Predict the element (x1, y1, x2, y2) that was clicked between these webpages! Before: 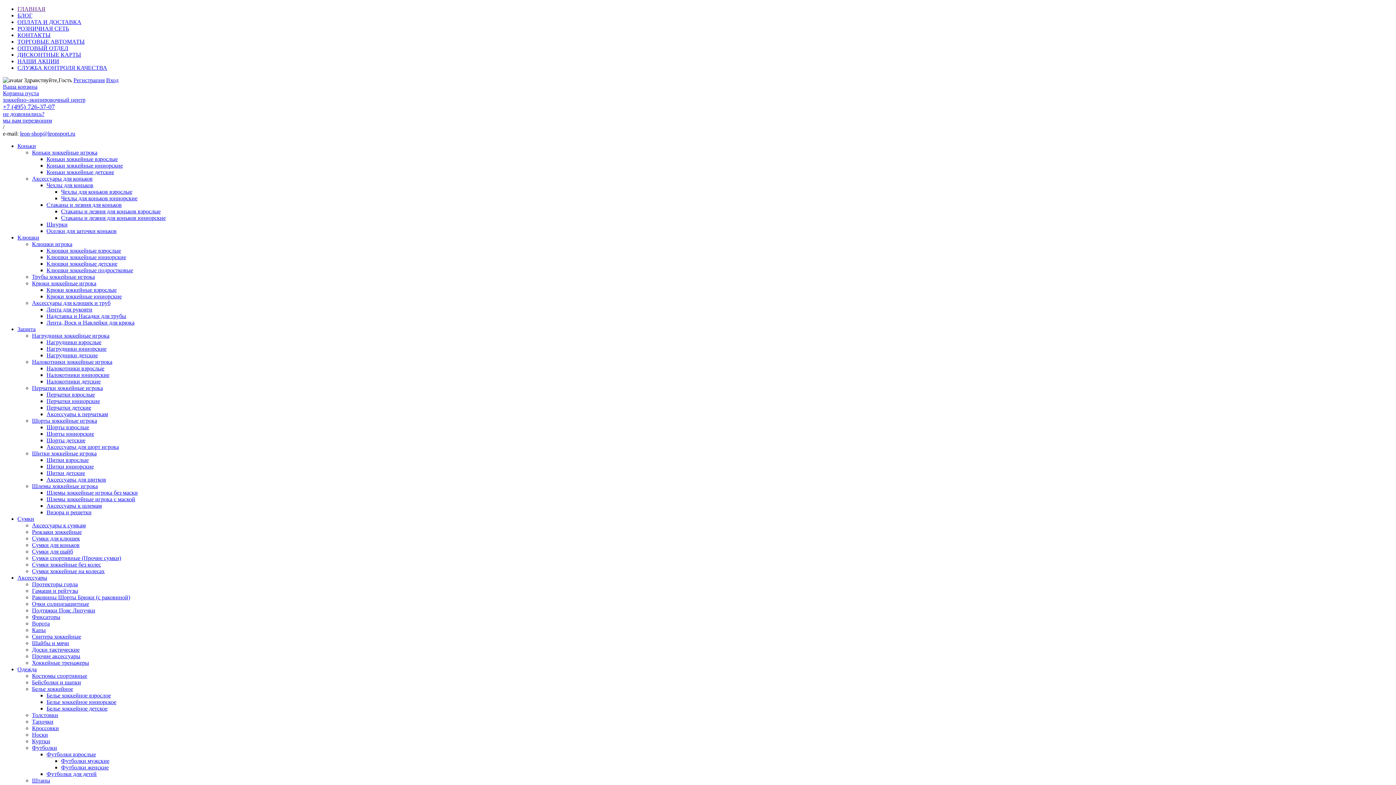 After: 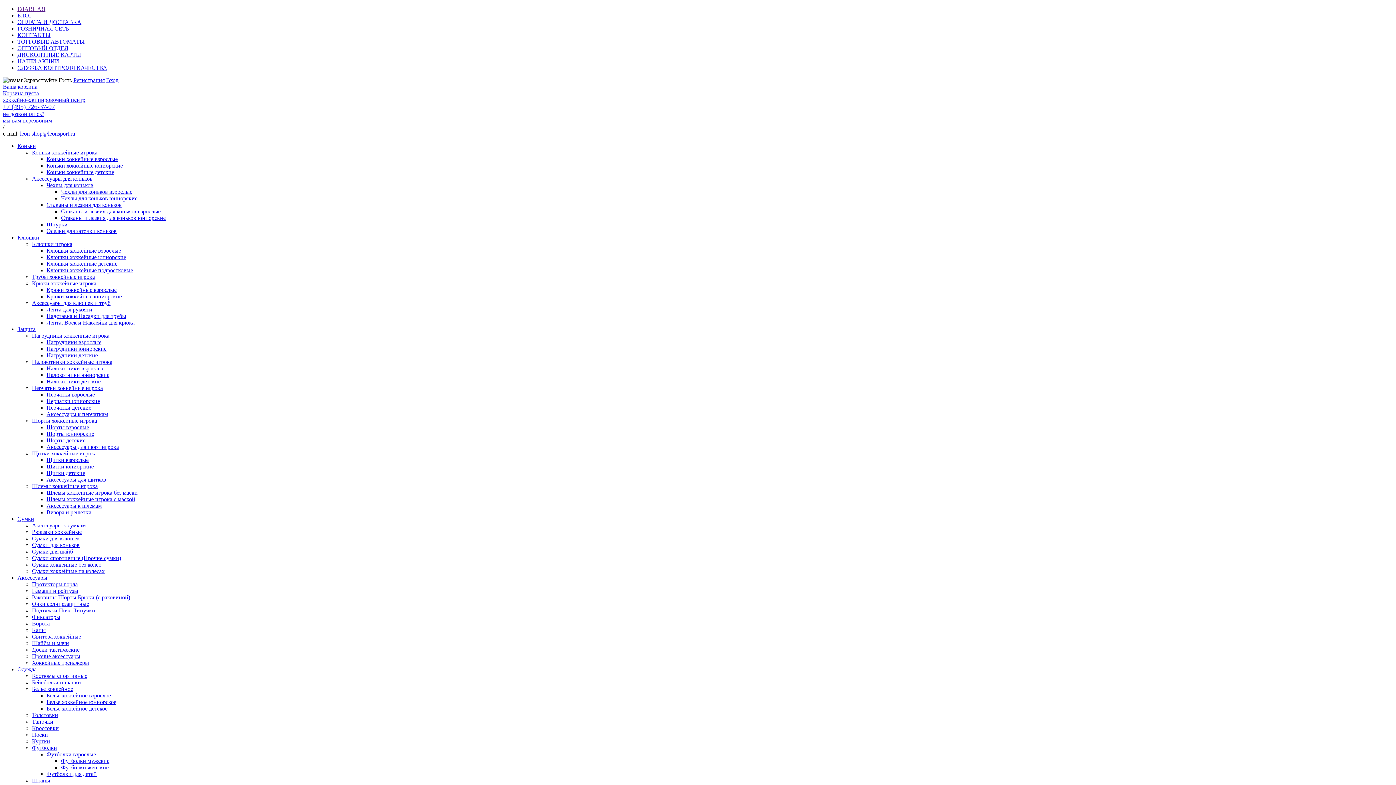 Action: label: Надставка и Насадки для трубы bbox: (46, 313, 126, 319)